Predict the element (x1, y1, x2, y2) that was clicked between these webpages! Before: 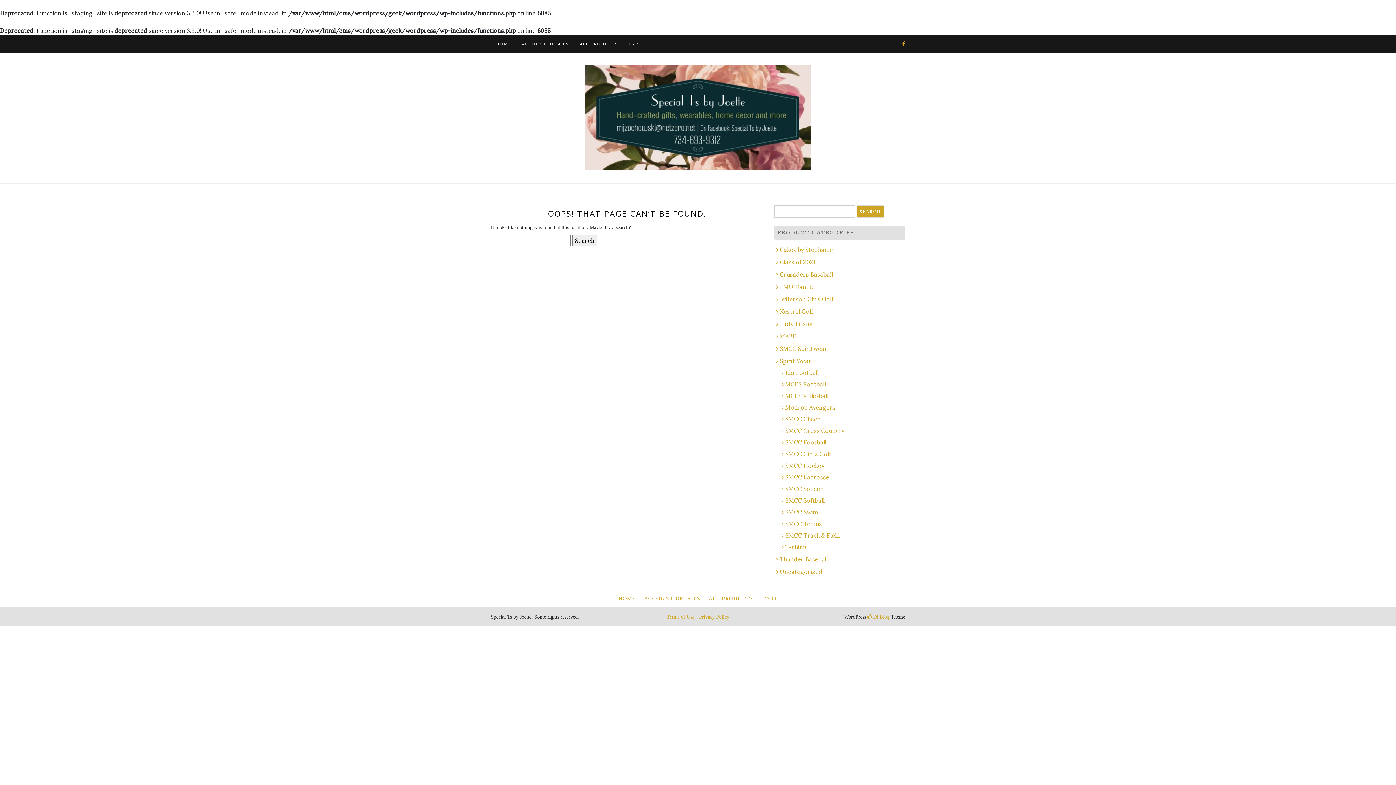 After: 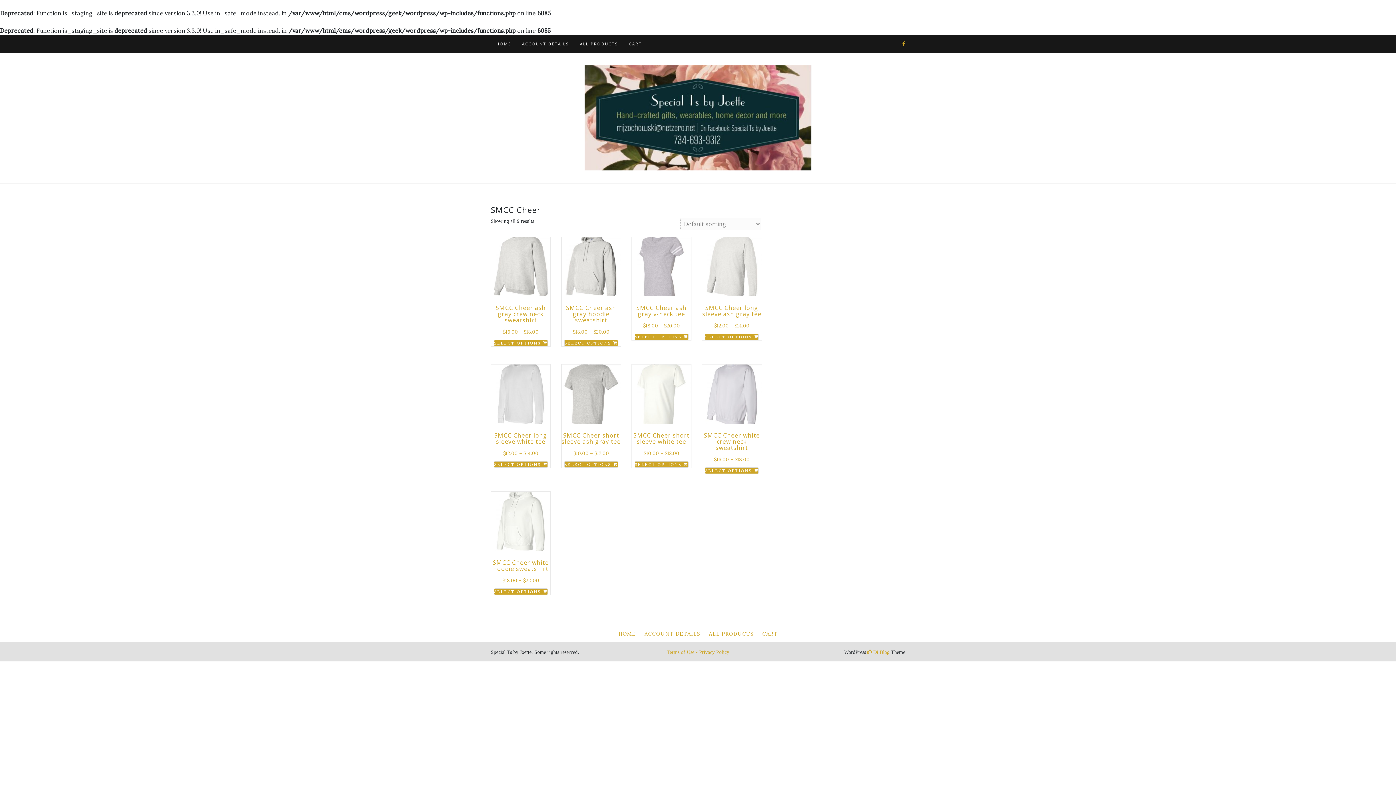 Action: bbox: (781, 415, 820, 422) label: SMCC Cheer